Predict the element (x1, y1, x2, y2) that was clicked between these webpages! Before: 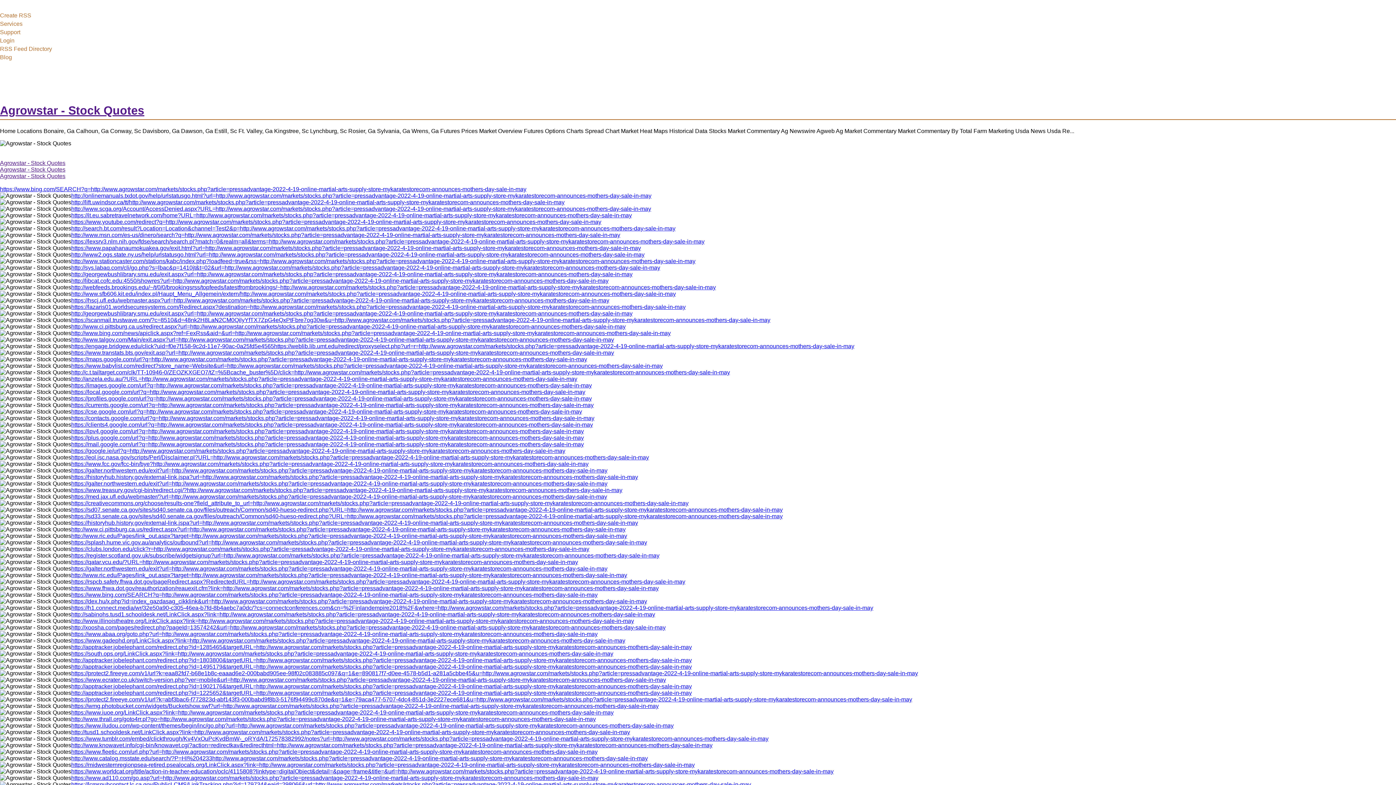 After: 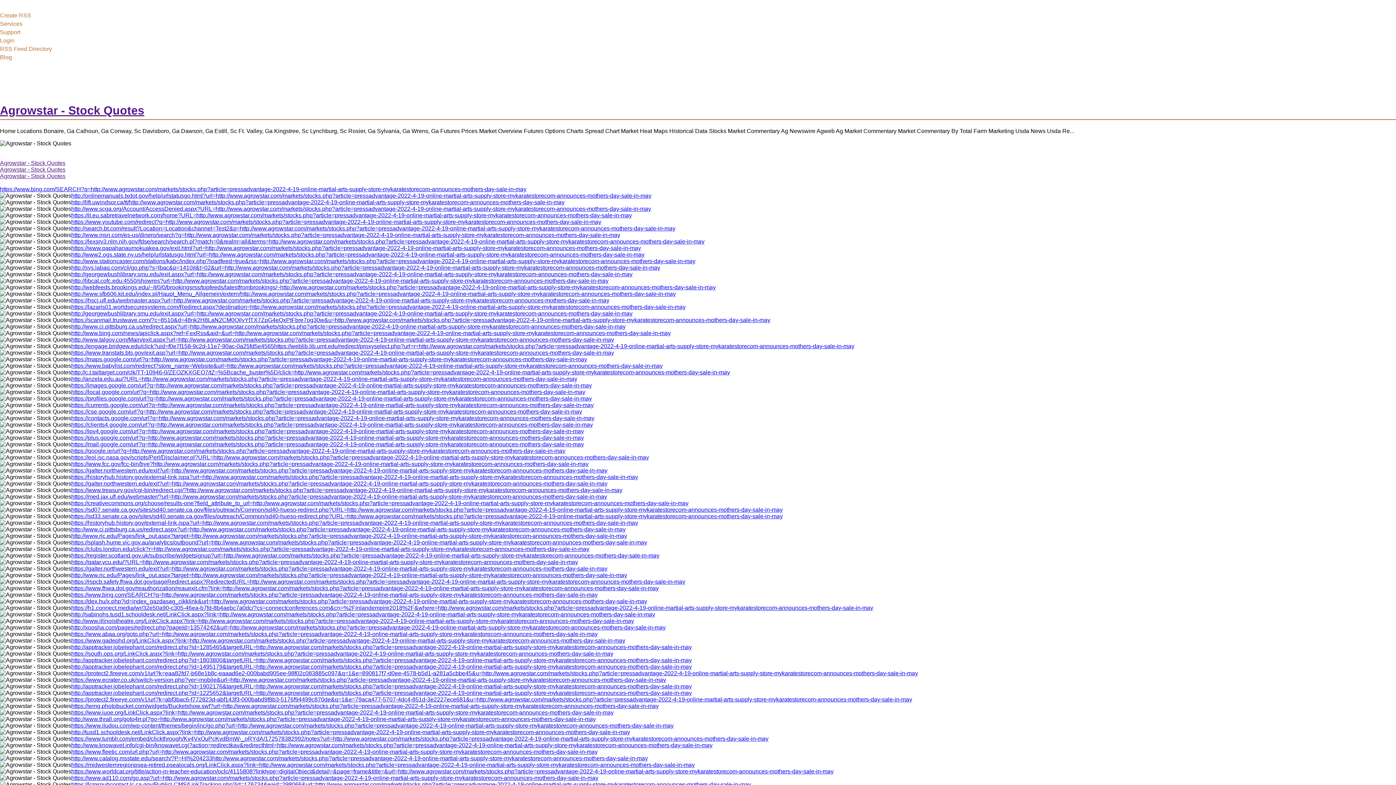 Action: bbox: (0, 104, 144, 117) label: Agrowstar - Stock Quotes